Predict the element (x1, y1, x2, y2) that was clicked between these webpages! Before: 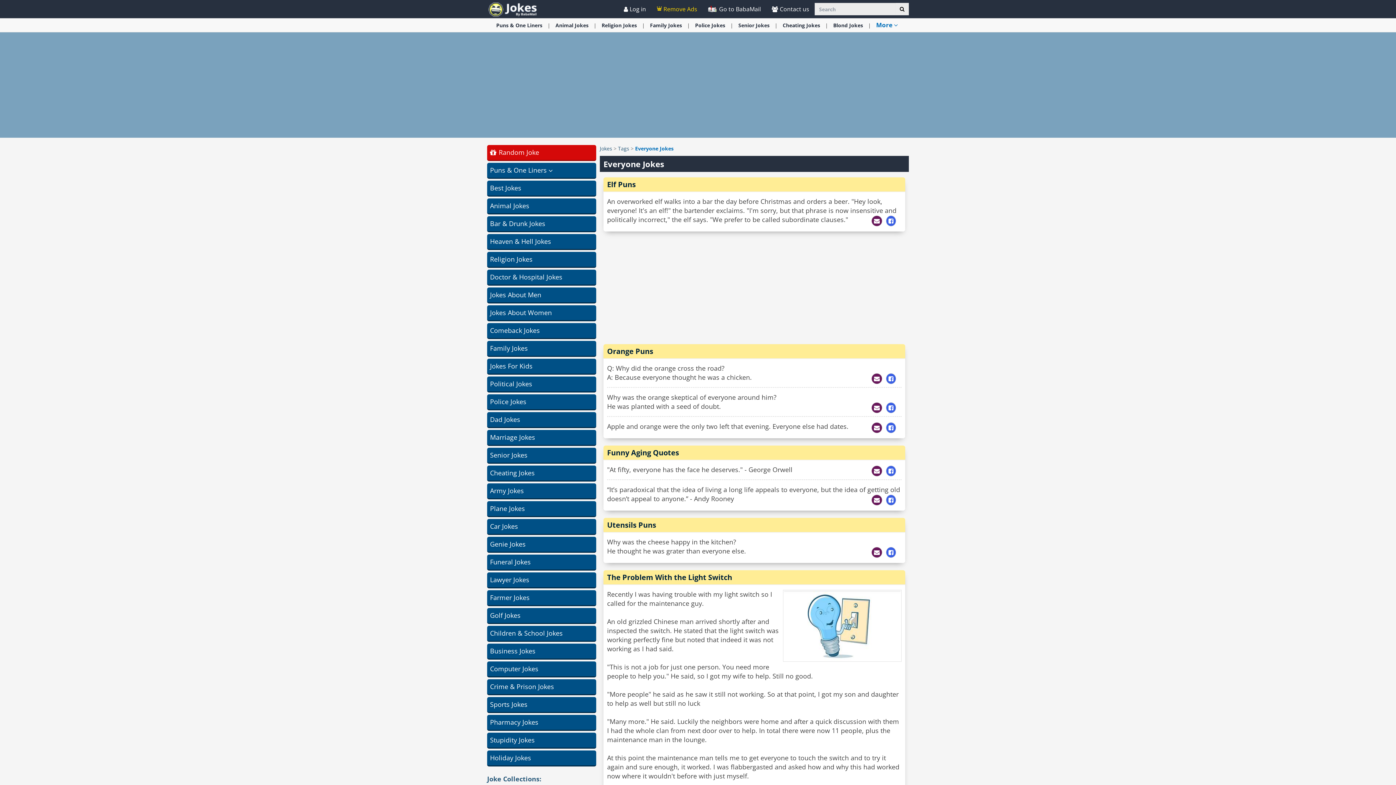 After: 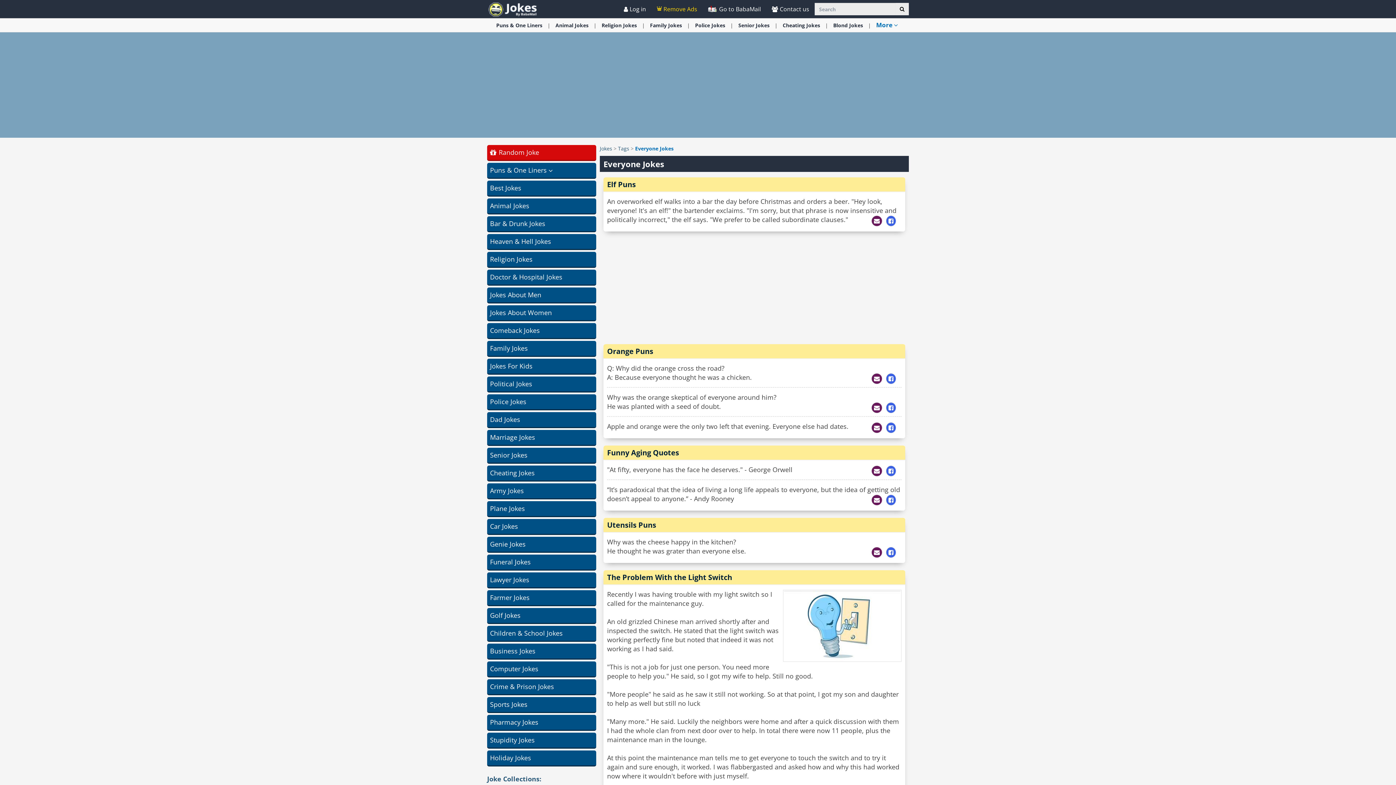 Action: bbox: (886, 216, 896, 224)